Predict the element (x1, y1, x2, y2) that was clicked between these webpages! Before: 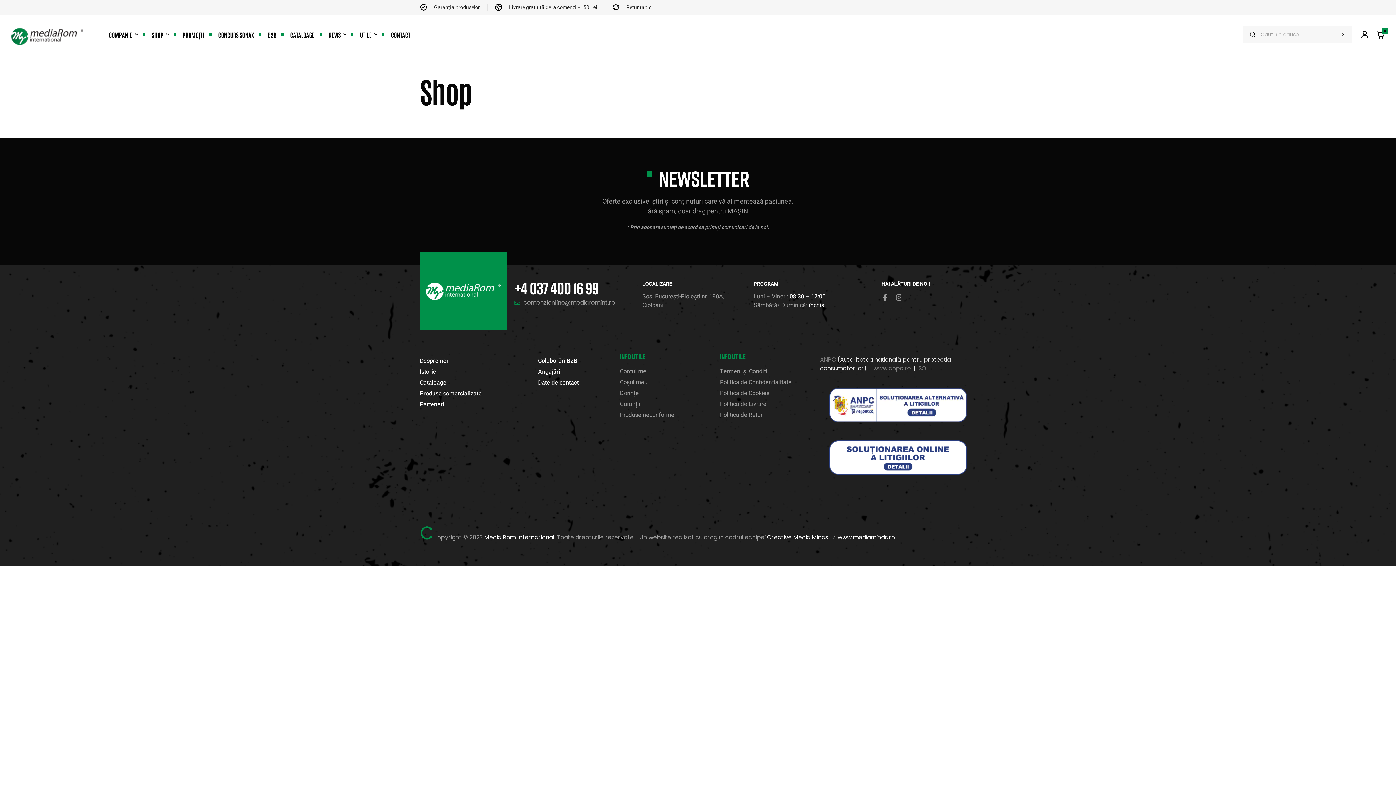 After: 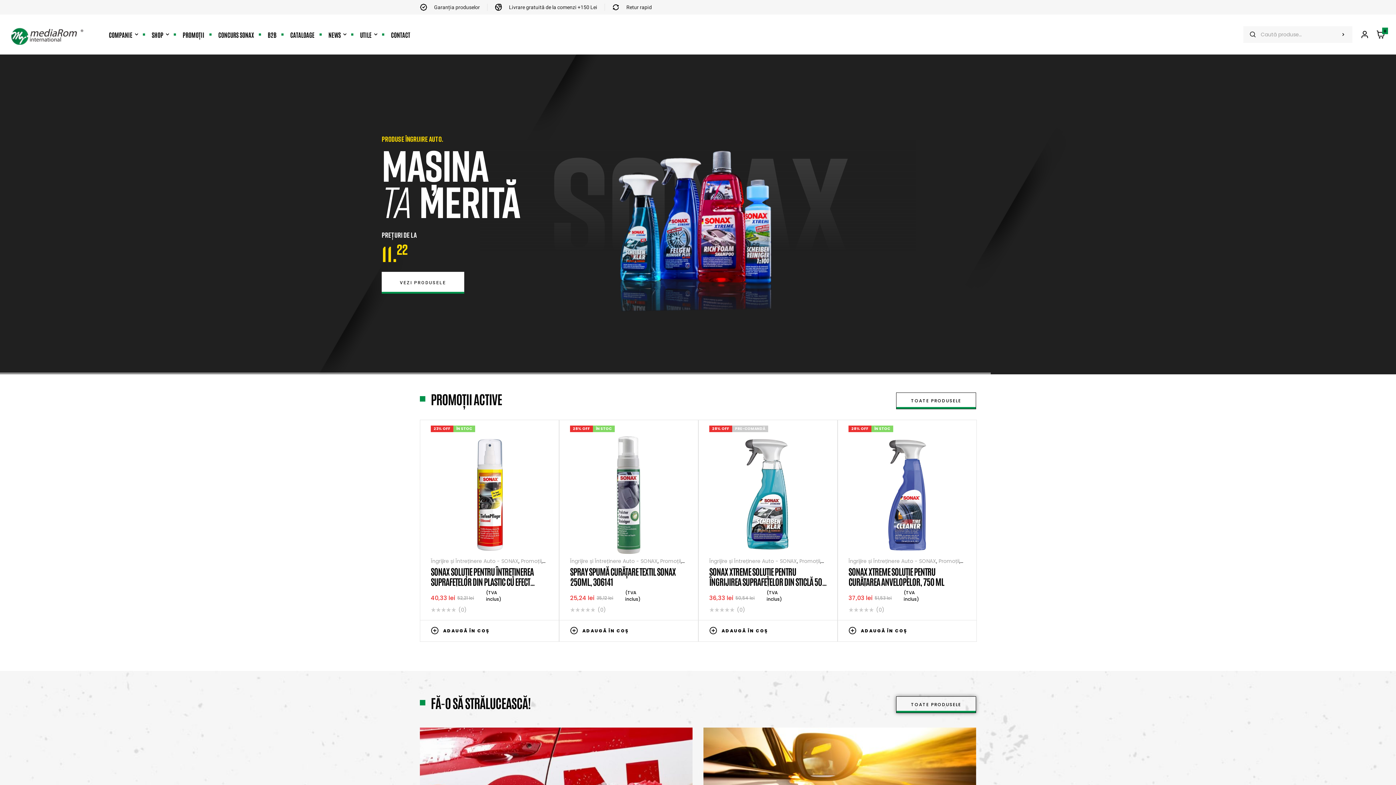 Action: bbox: (10, 24, 83, 44)